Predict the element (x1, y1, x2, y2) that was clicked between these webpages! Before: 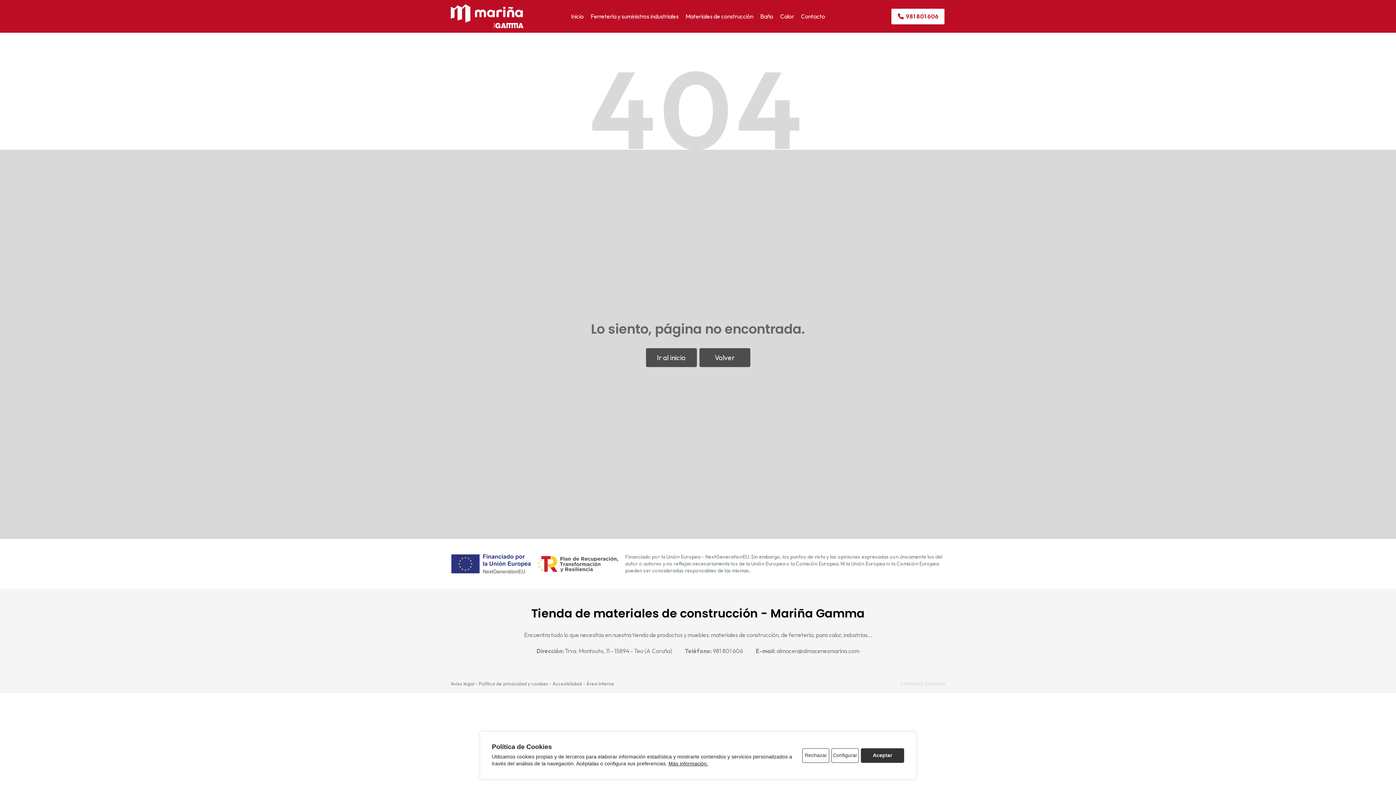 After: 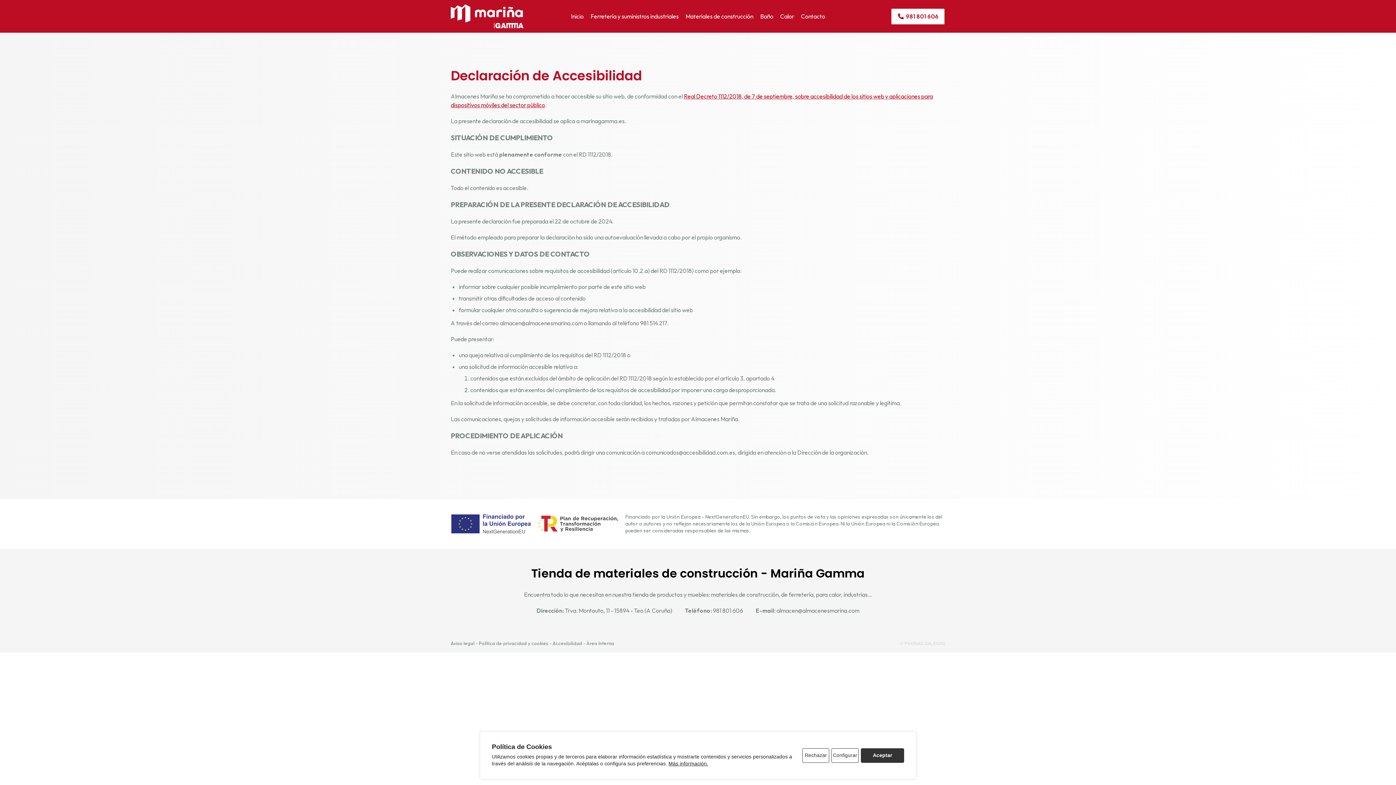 Action: bbox: (552, 680, 582, 687) label: Accesibilidad